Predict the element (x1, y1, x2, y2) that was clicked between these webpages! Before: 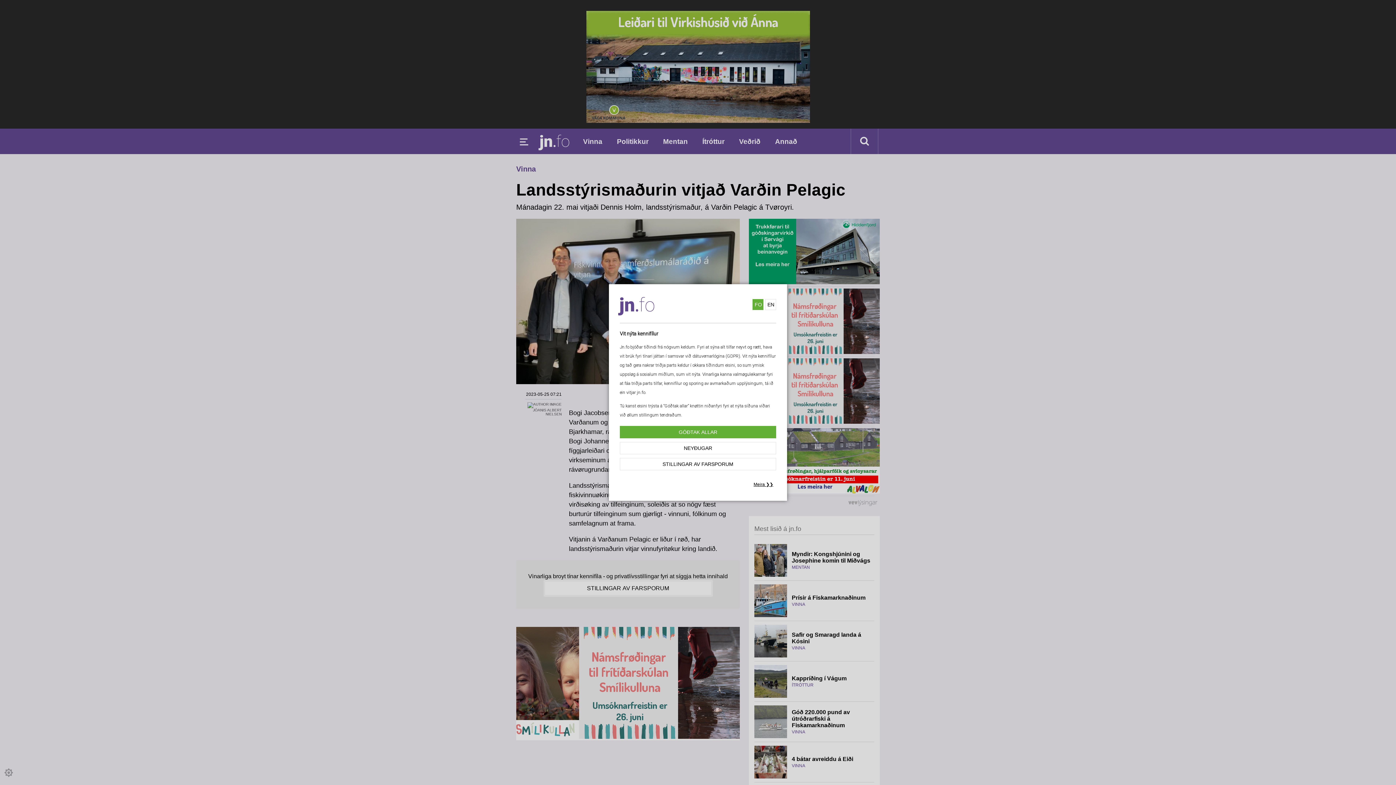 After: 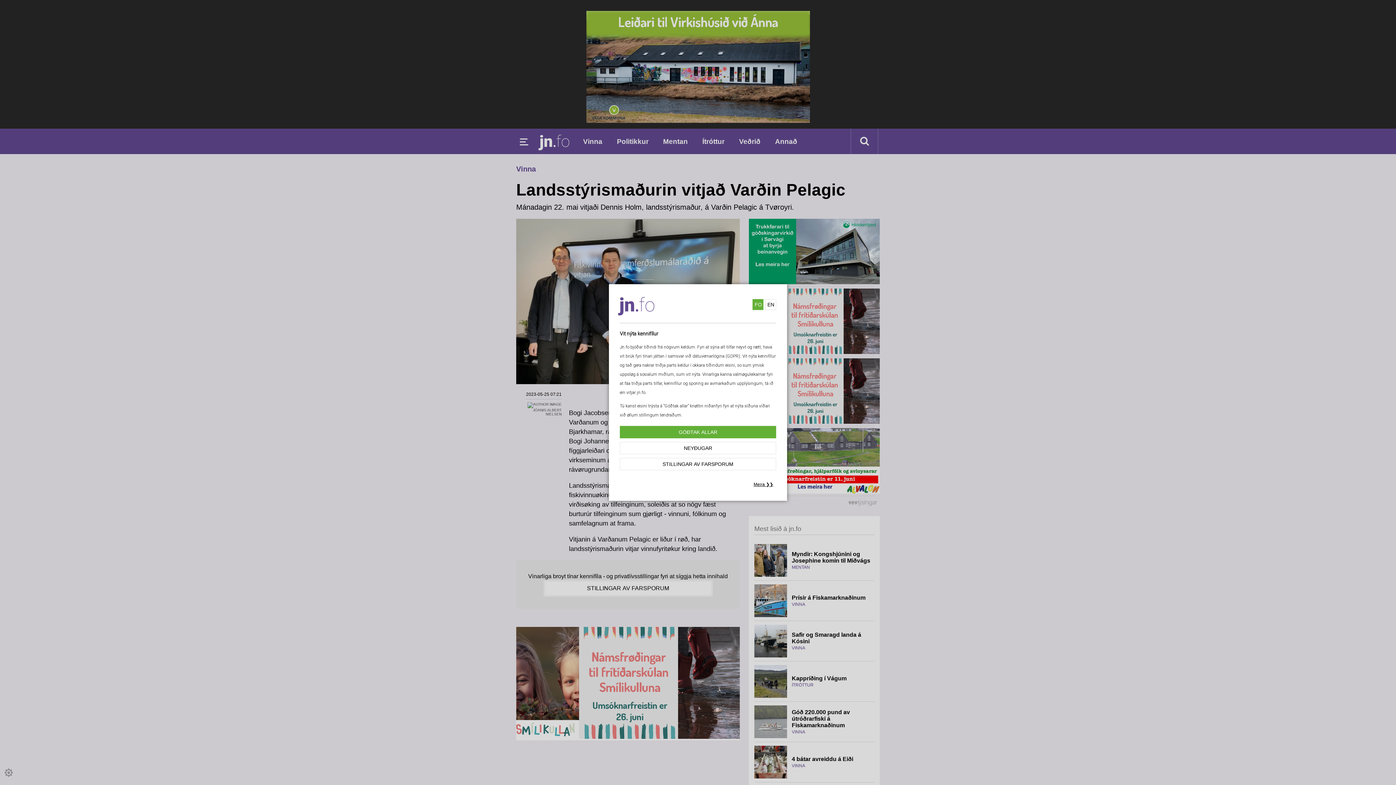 Action: bbox: (752, 299, 763, 310) label: FO